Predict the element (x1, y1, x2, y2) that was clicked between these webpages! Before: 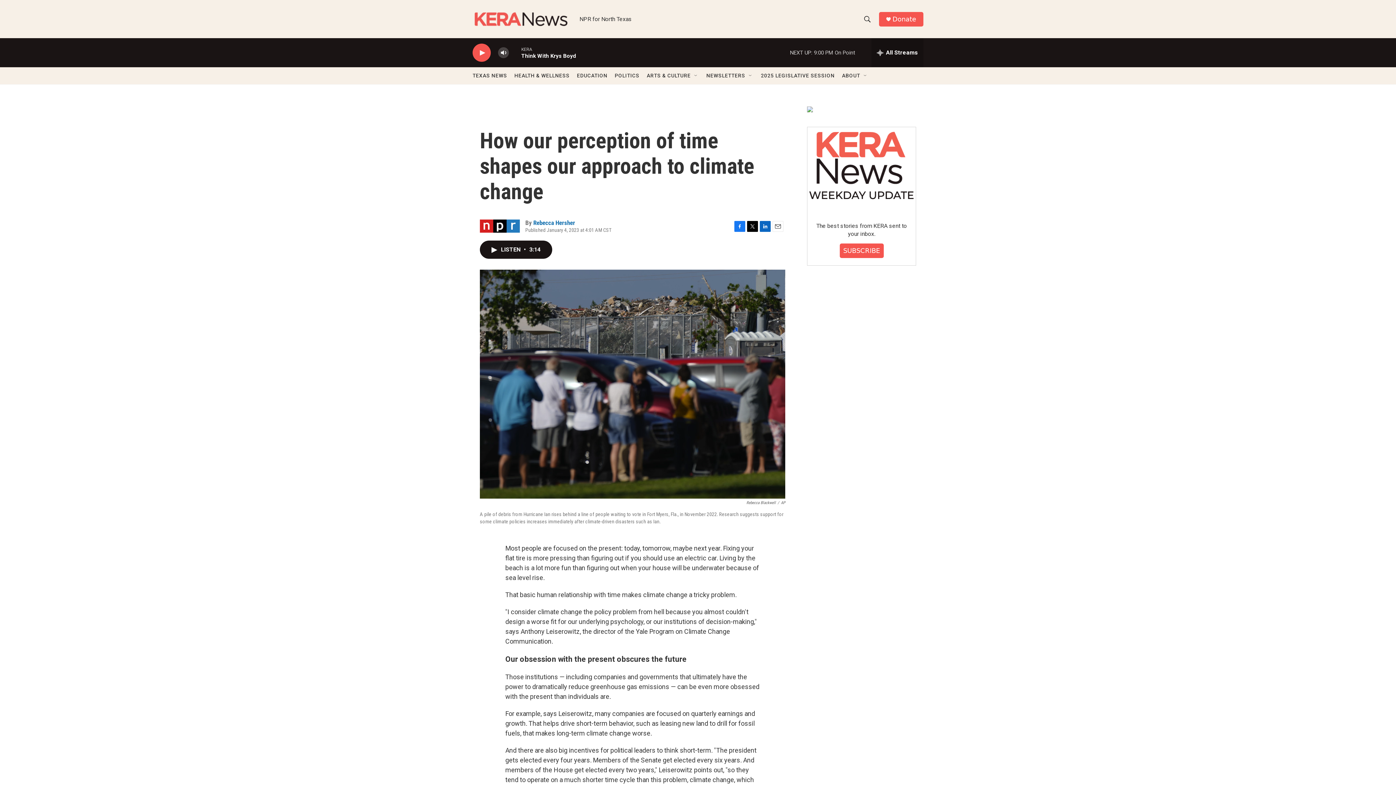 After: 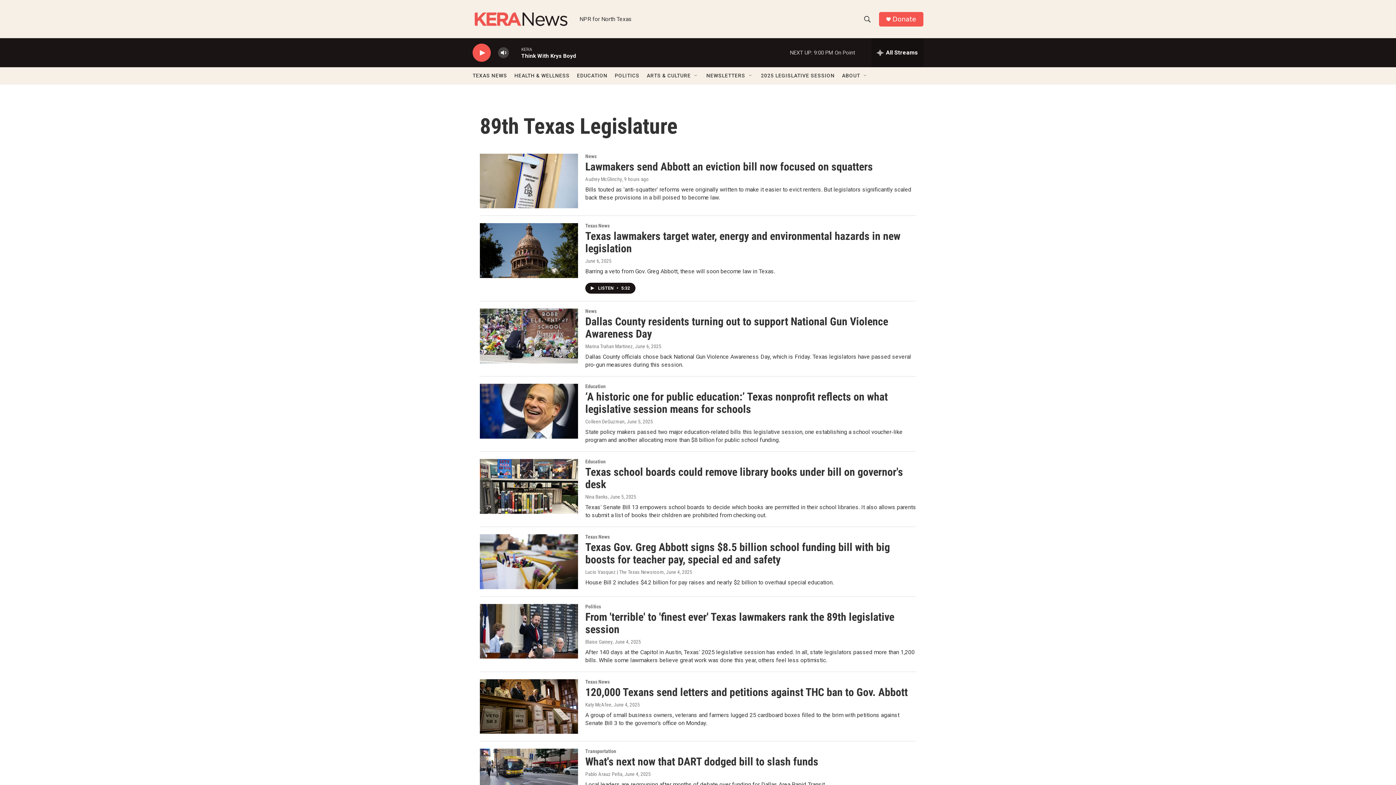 Action: bbox: (761, 67, 834, 84) label: 2025 LEGISLATIVE SESSION